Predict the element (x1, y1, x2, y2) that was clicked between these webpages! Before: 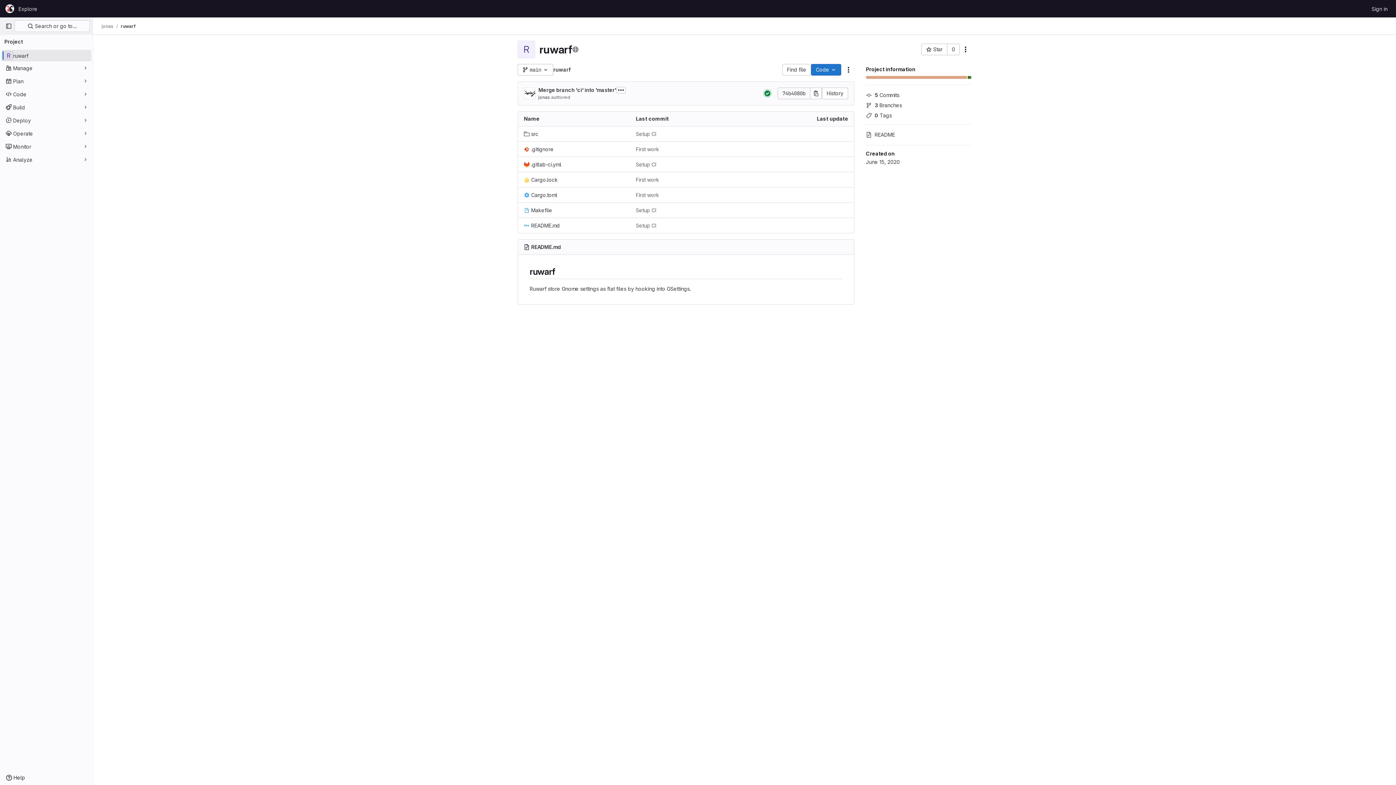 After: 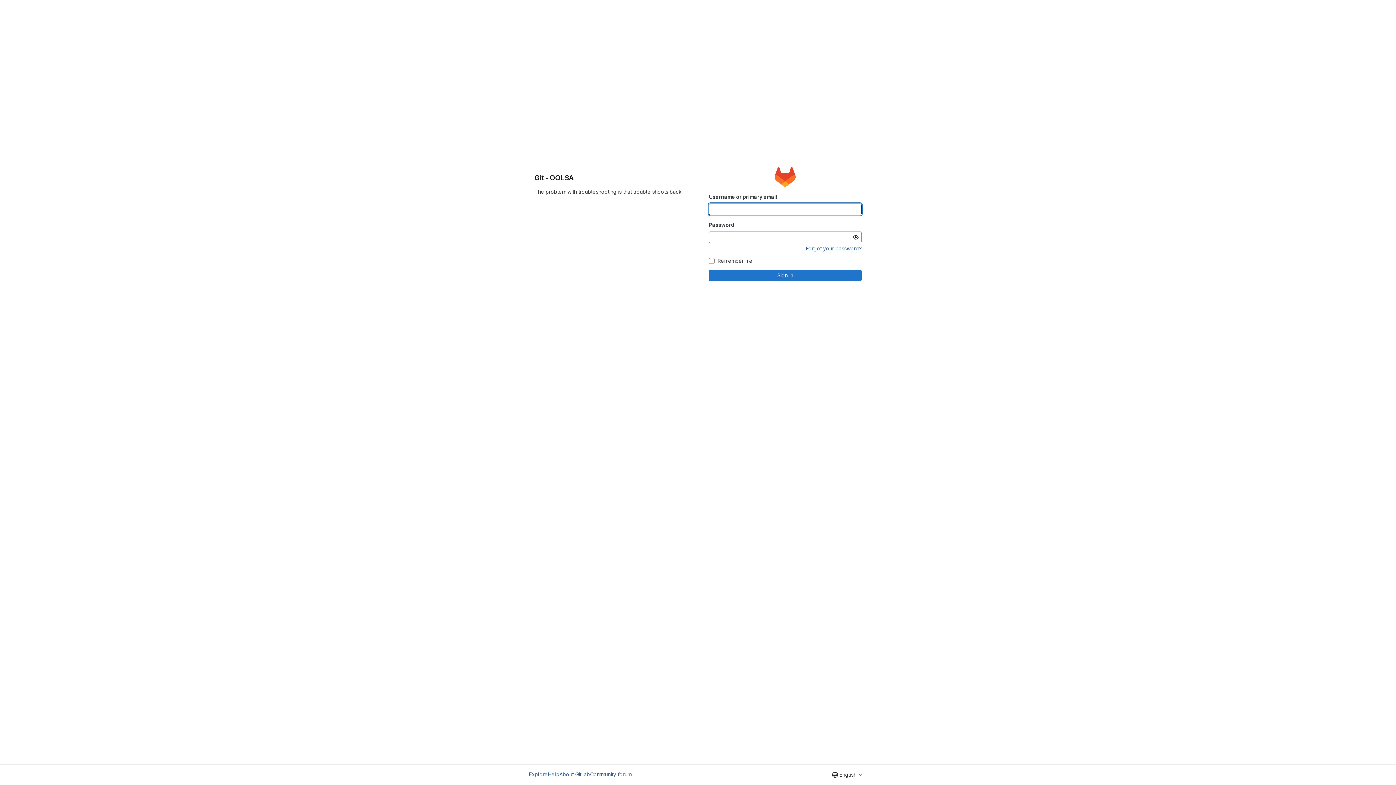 Action: label:  Star bbox: (921, 43, 947, 55)